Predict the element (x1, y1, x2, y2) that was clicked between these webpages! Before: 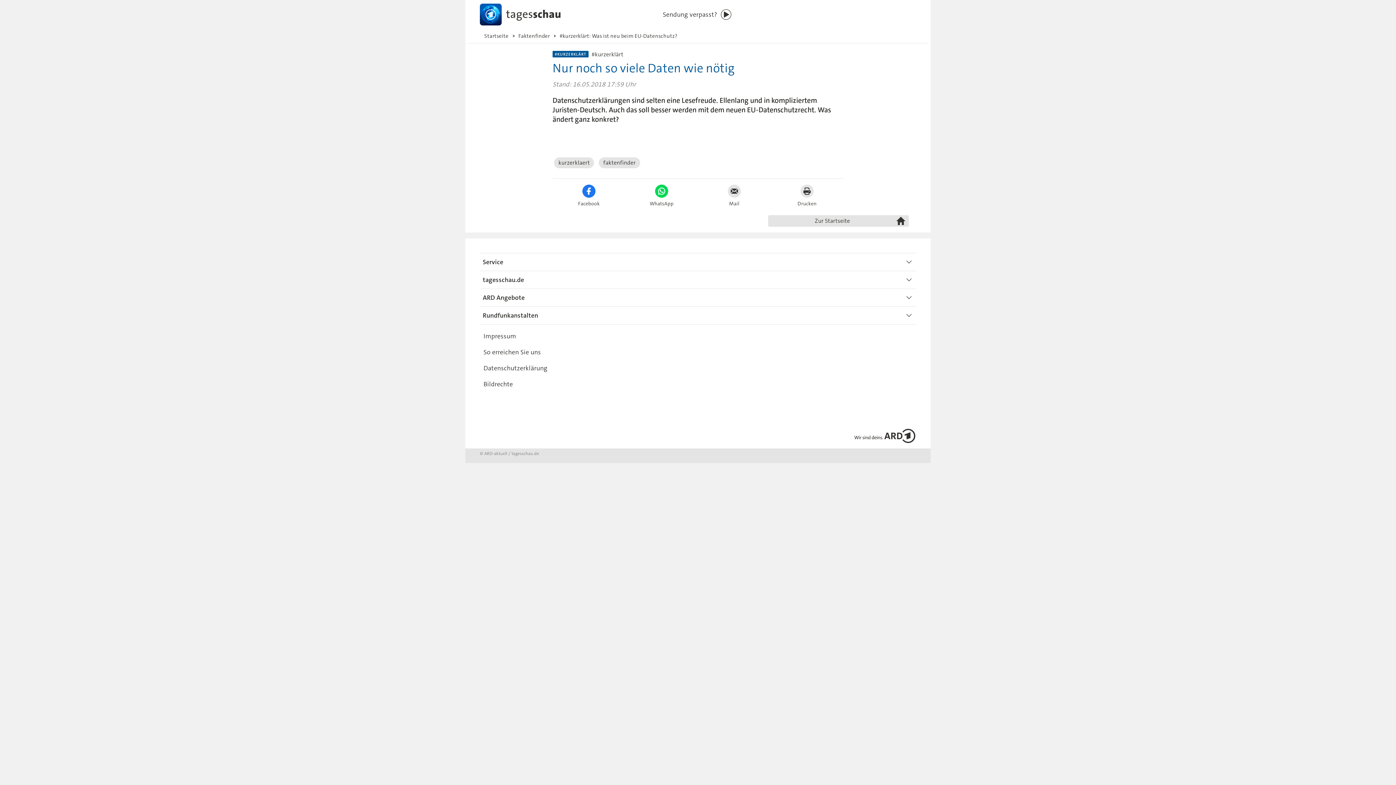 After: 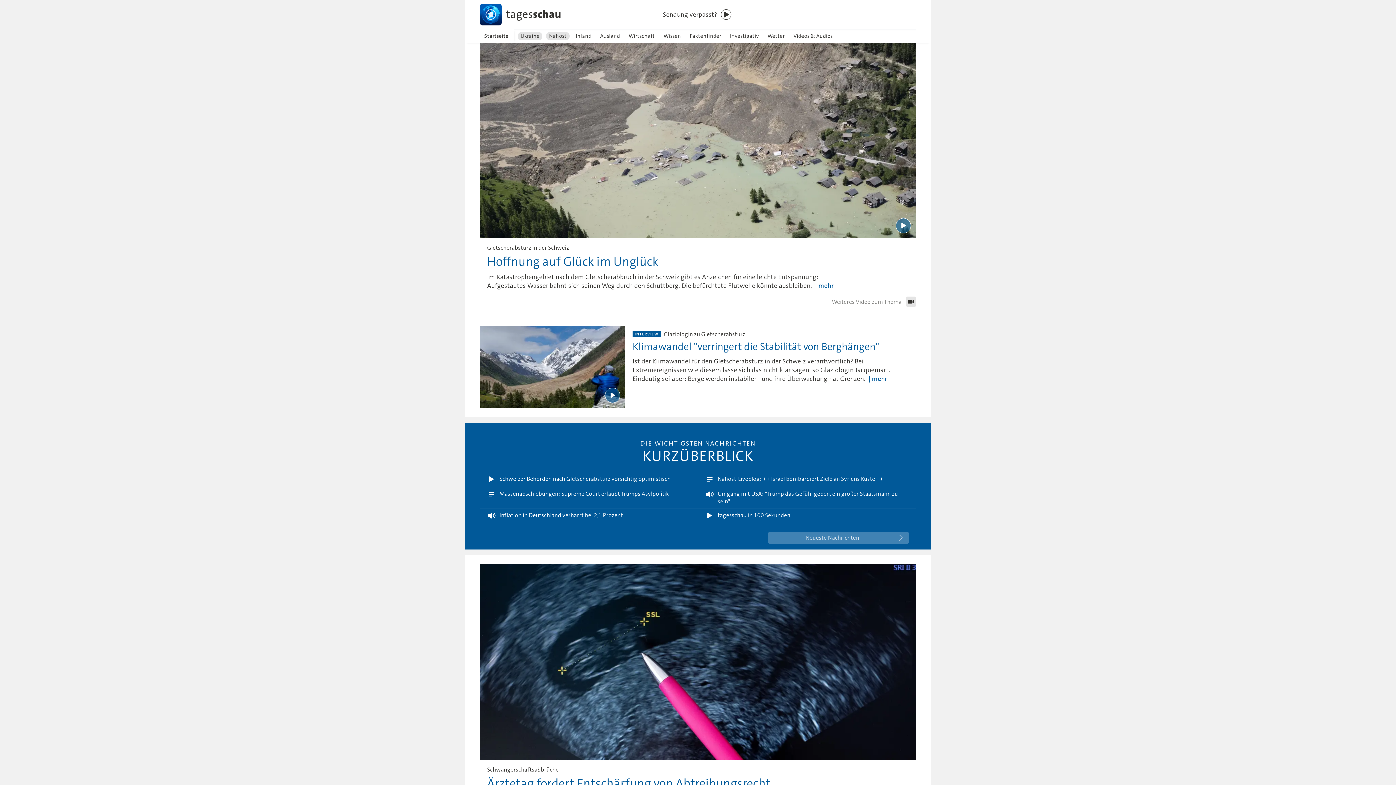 Action: bbox: (768, 215, 909, 226) label: Zur Startseite